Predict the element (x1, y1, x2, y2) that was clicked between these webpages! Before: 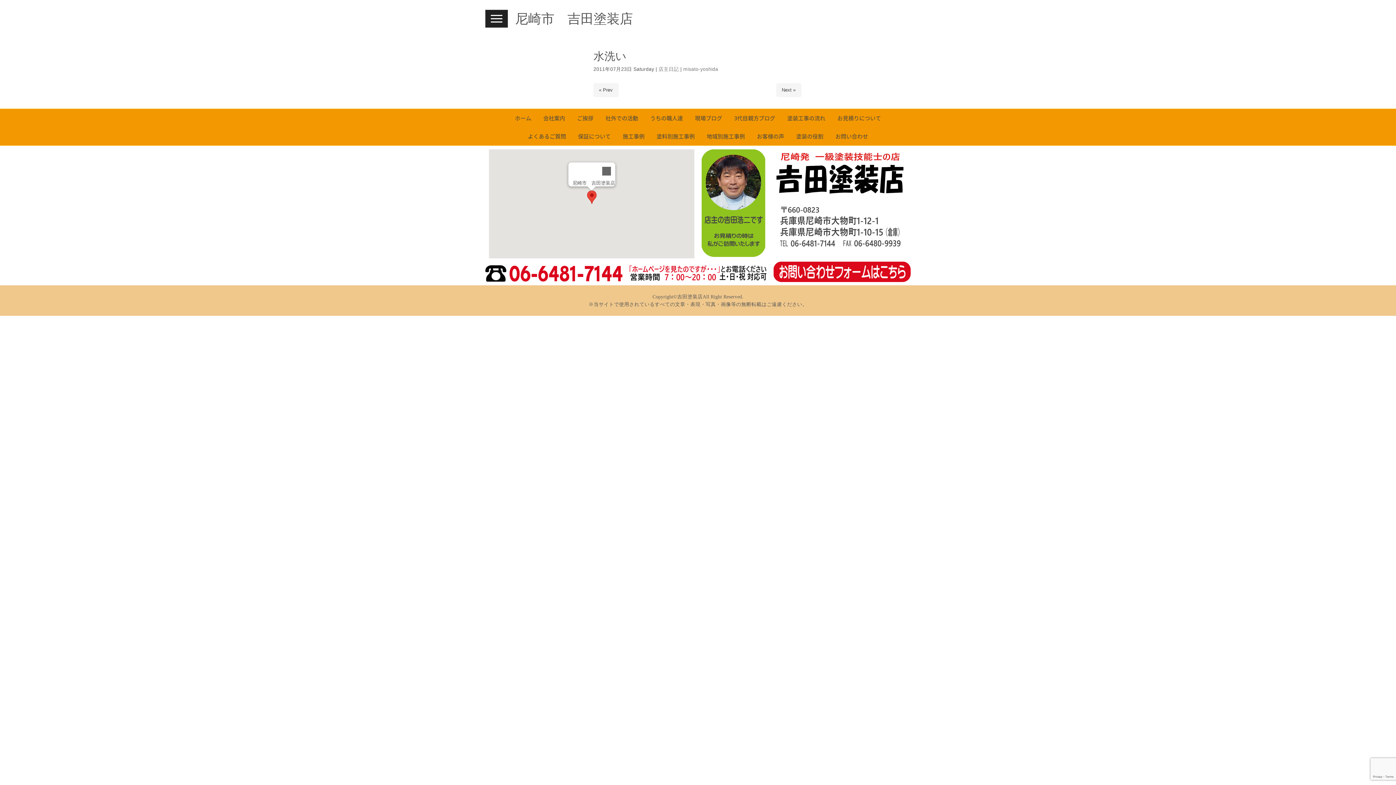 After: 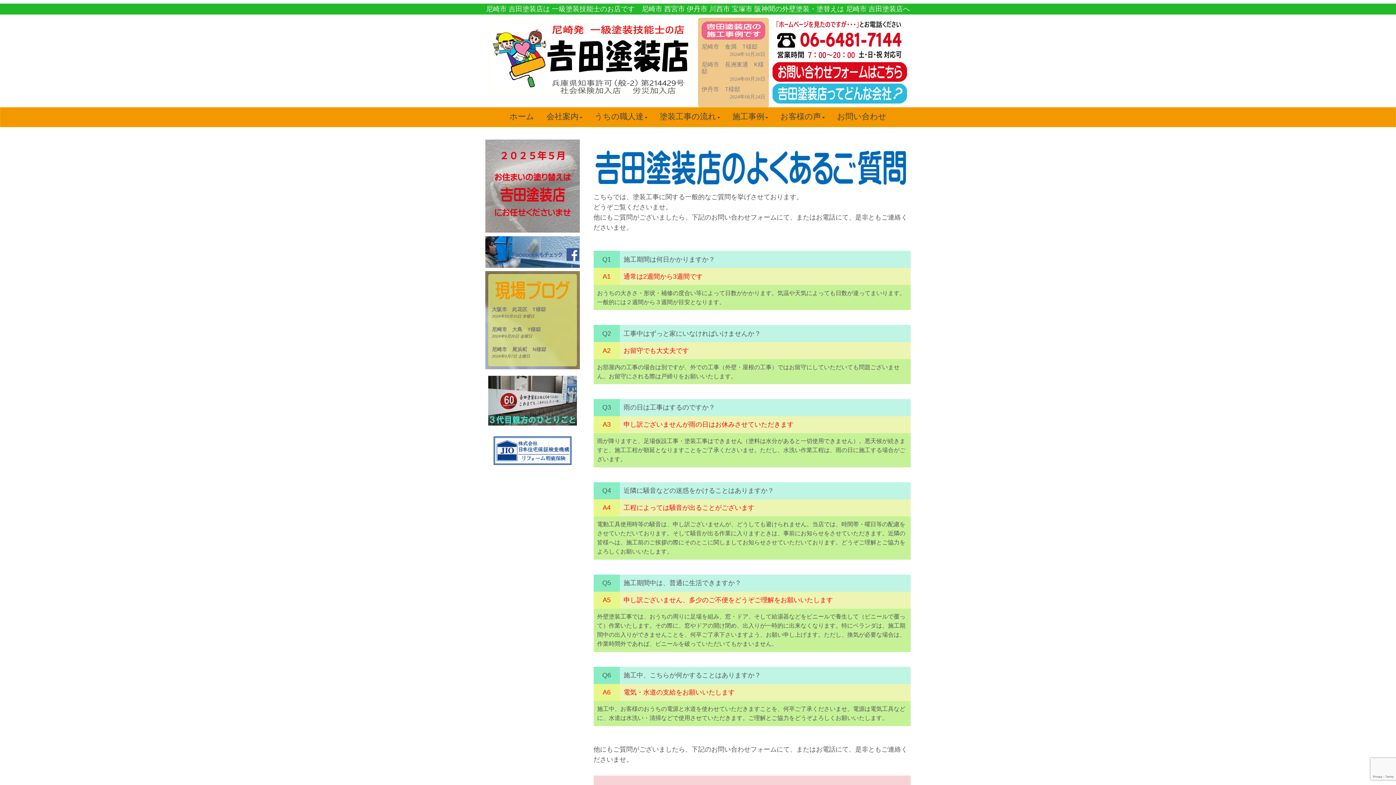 Action: label: よくあるご質問 bbox: (522, 127, 571, 145)